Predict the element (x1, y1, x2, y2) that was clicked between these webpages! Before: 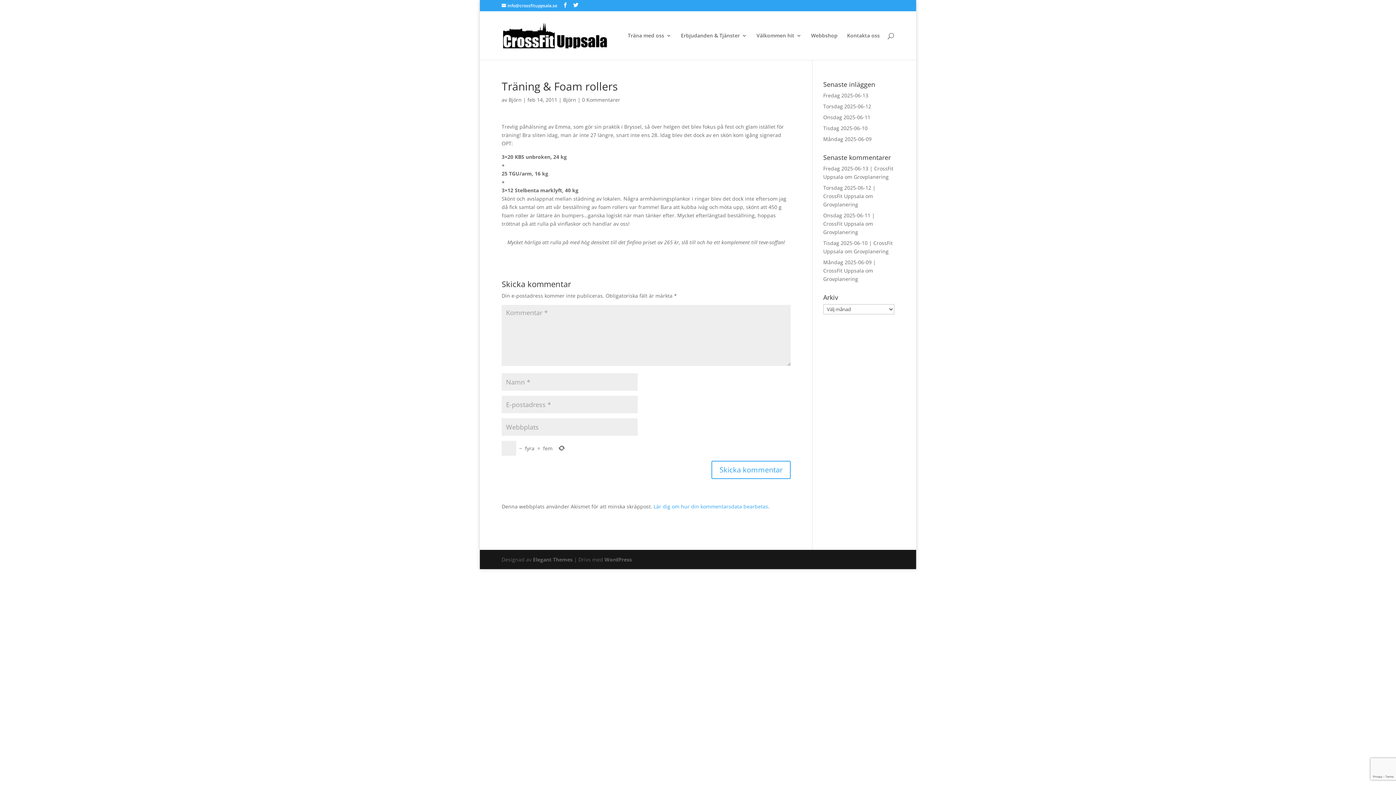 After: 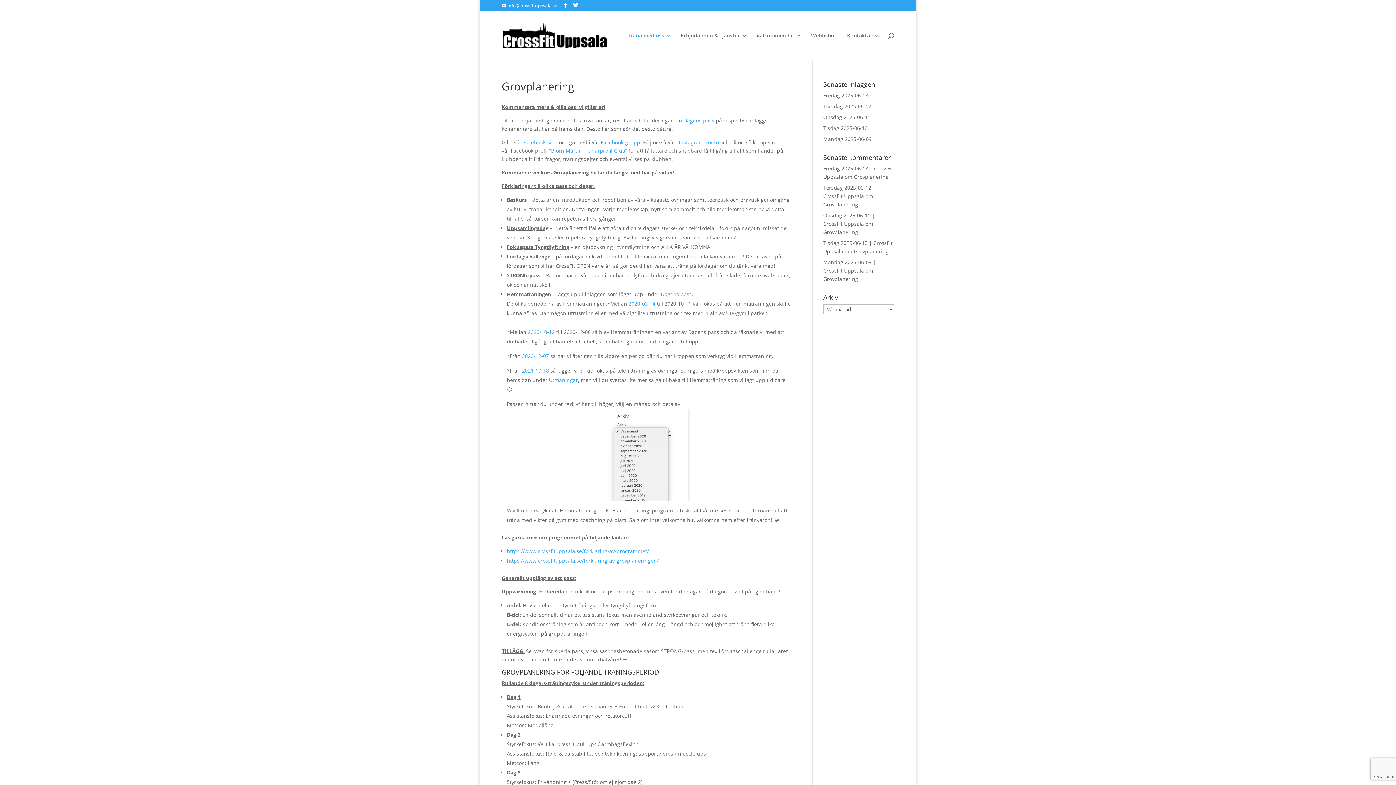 Action: bbox: (823, 275, 858, 282) label: Grovplanering